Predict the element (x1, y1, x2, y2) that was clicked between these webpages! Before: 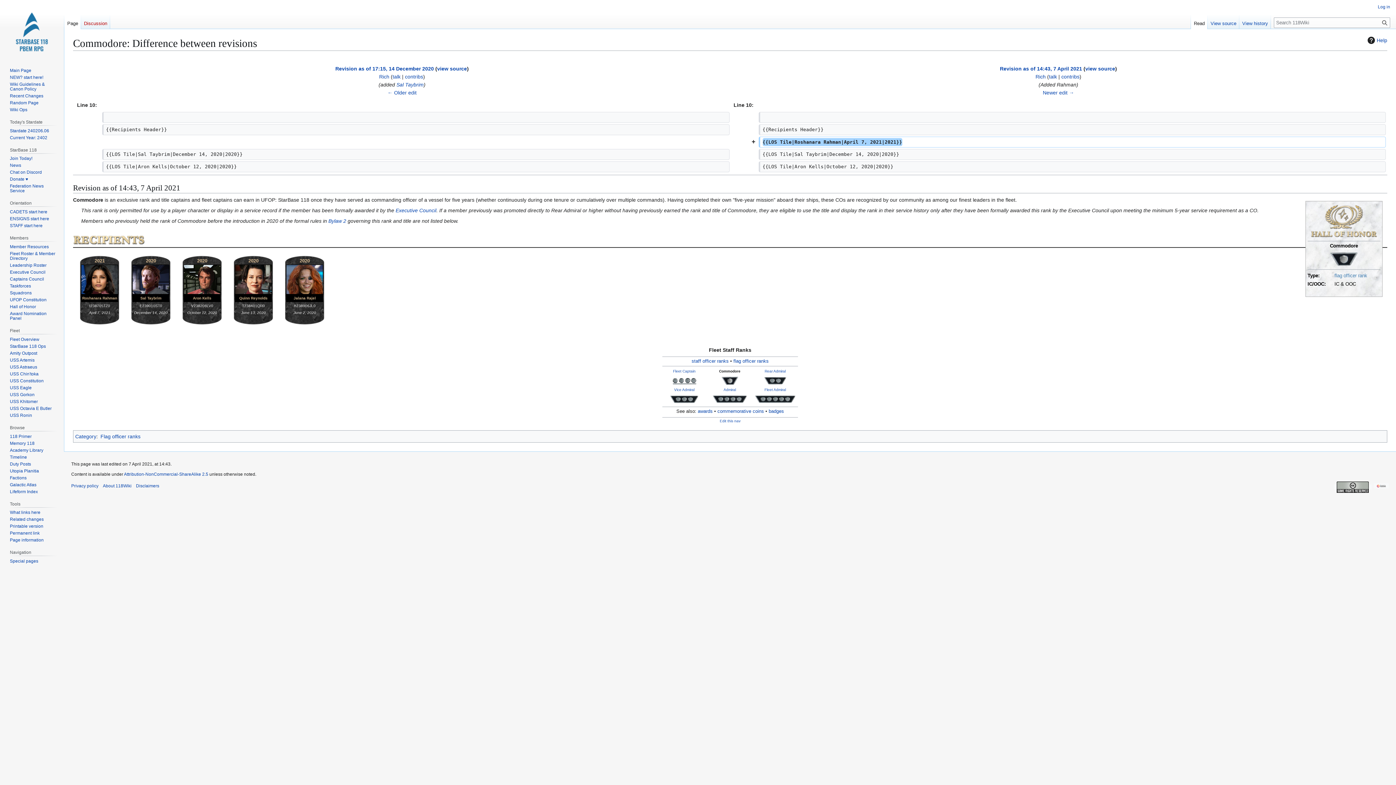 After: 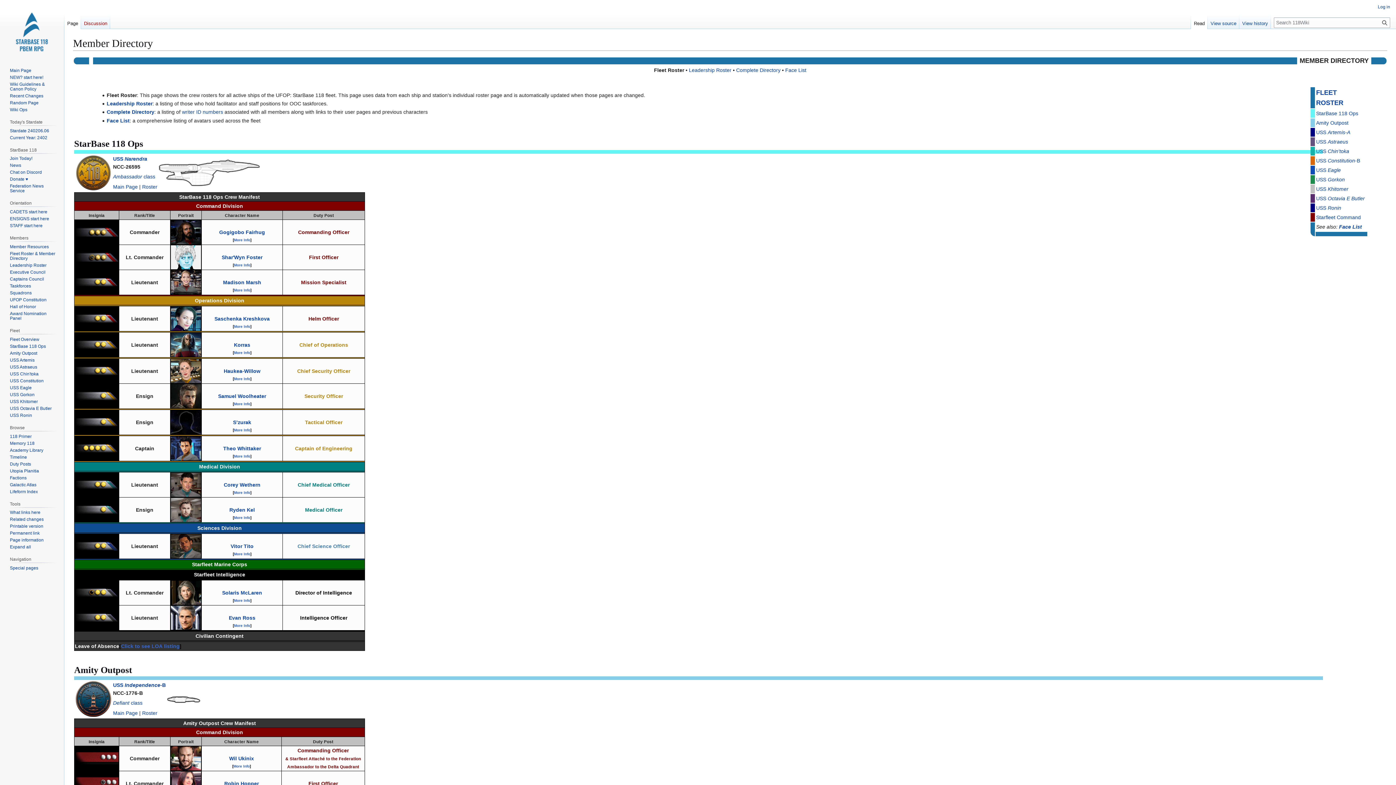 Action: label: Fleet Roster & Member Directory bbox: (9, 251, 55, 261)